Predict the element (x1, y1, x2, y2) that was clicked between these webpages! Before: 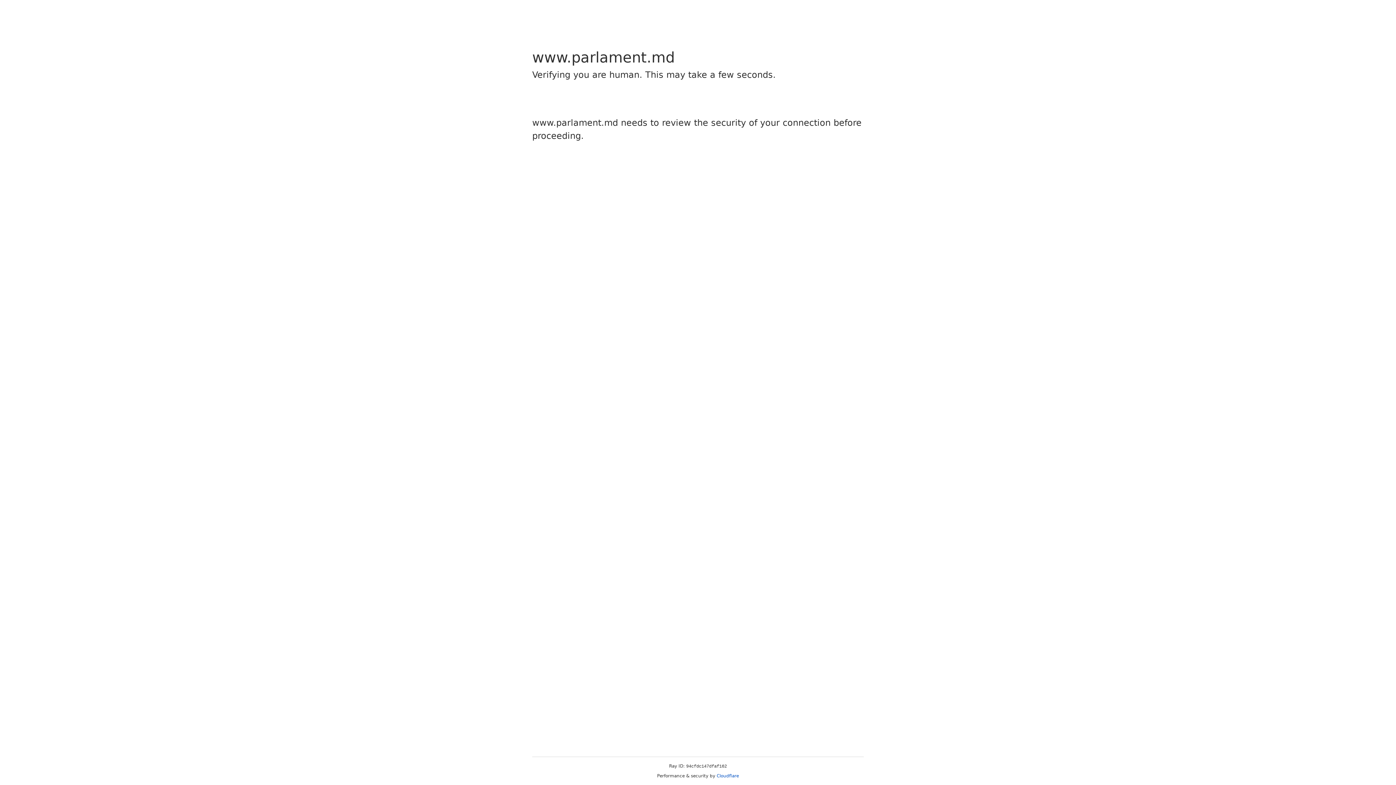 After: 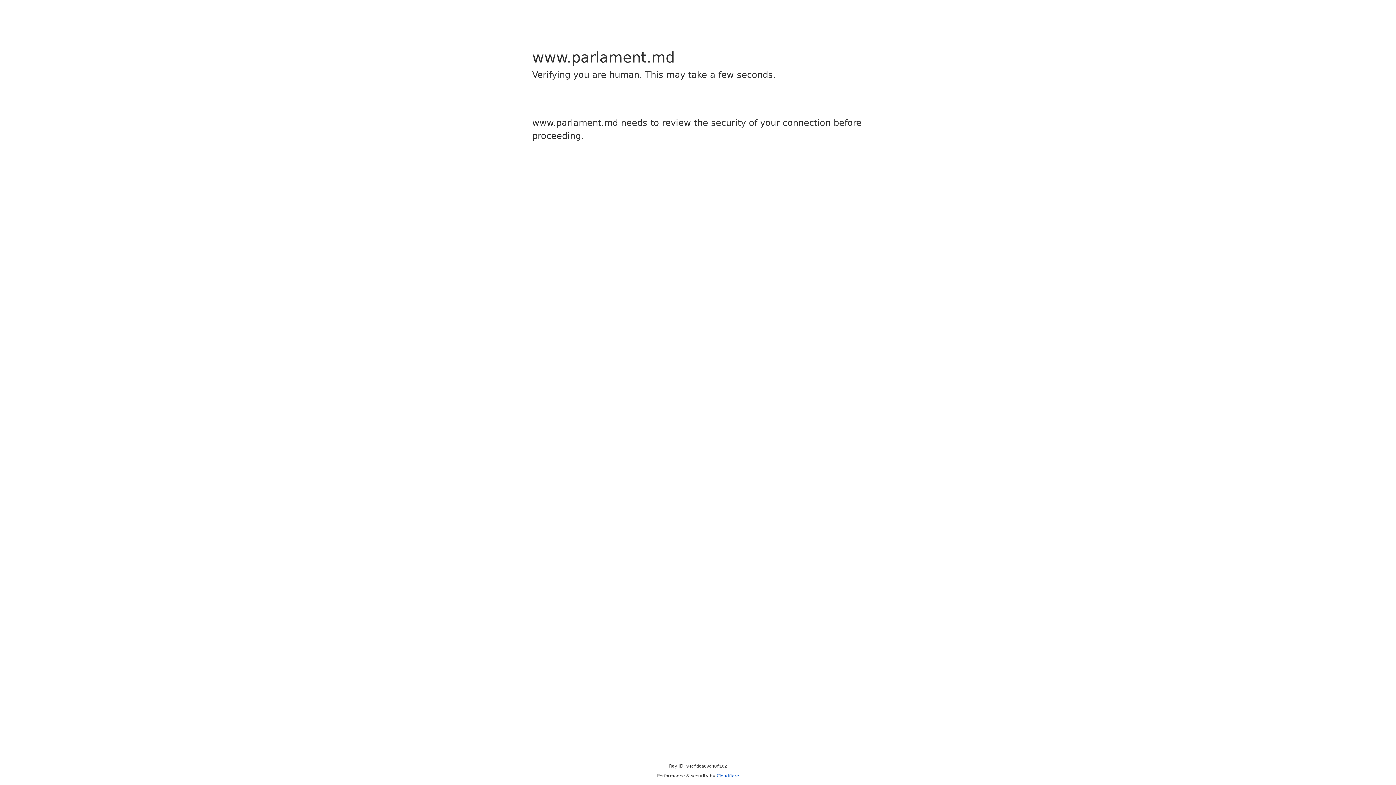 Action: bbox: (716, 773, 739, 778) label: Cloudflare